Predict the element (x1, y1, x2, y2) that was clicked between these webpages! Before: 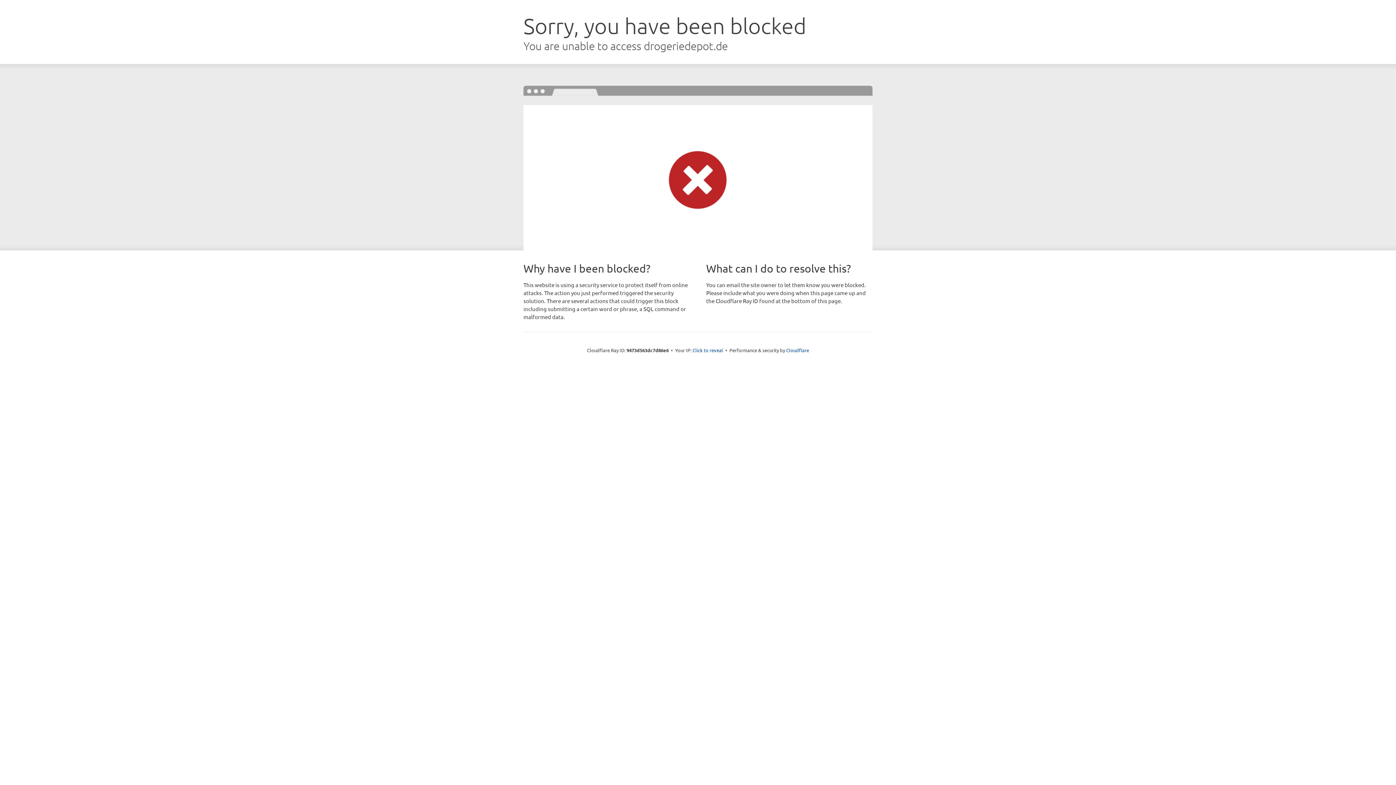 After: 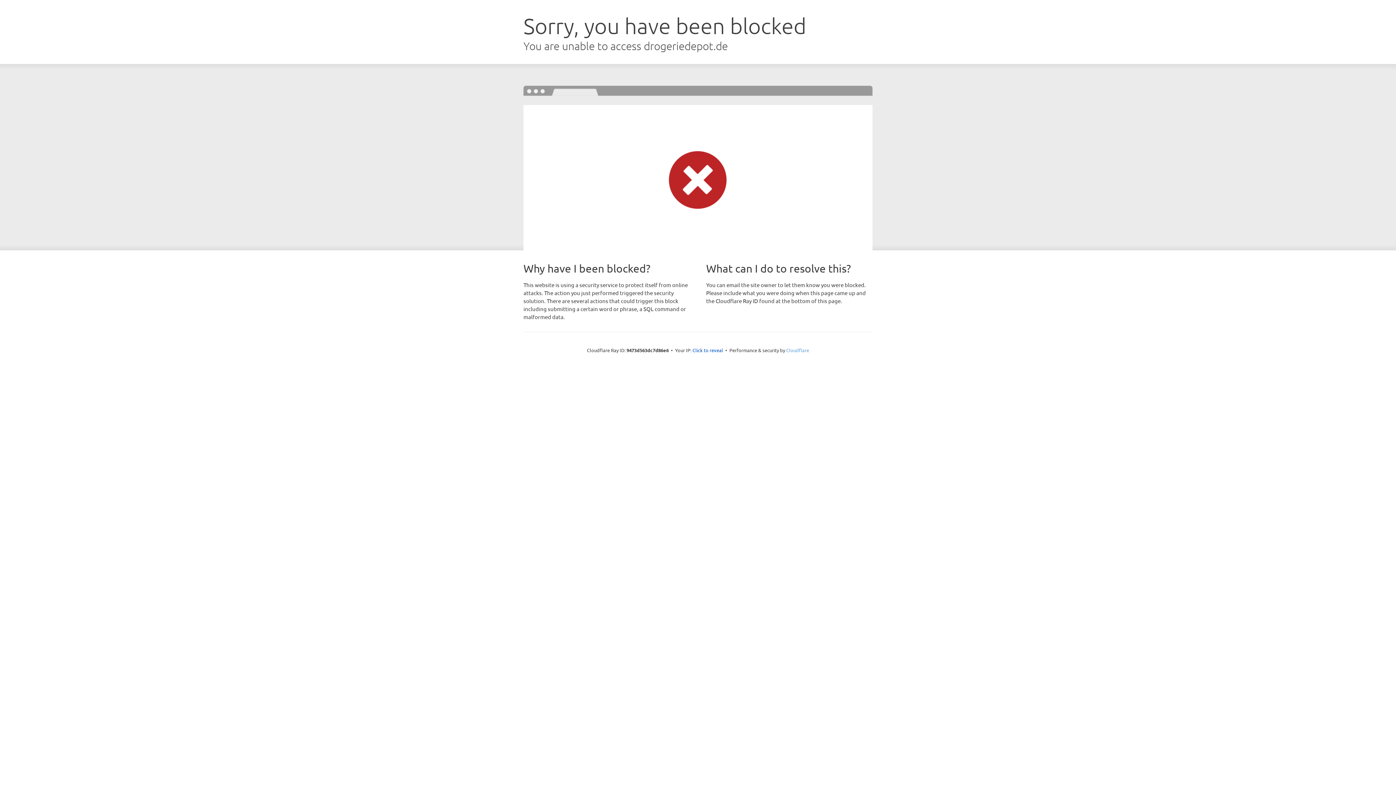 Action: label: Cloudflare bbox: (786, 347, 809, 353)